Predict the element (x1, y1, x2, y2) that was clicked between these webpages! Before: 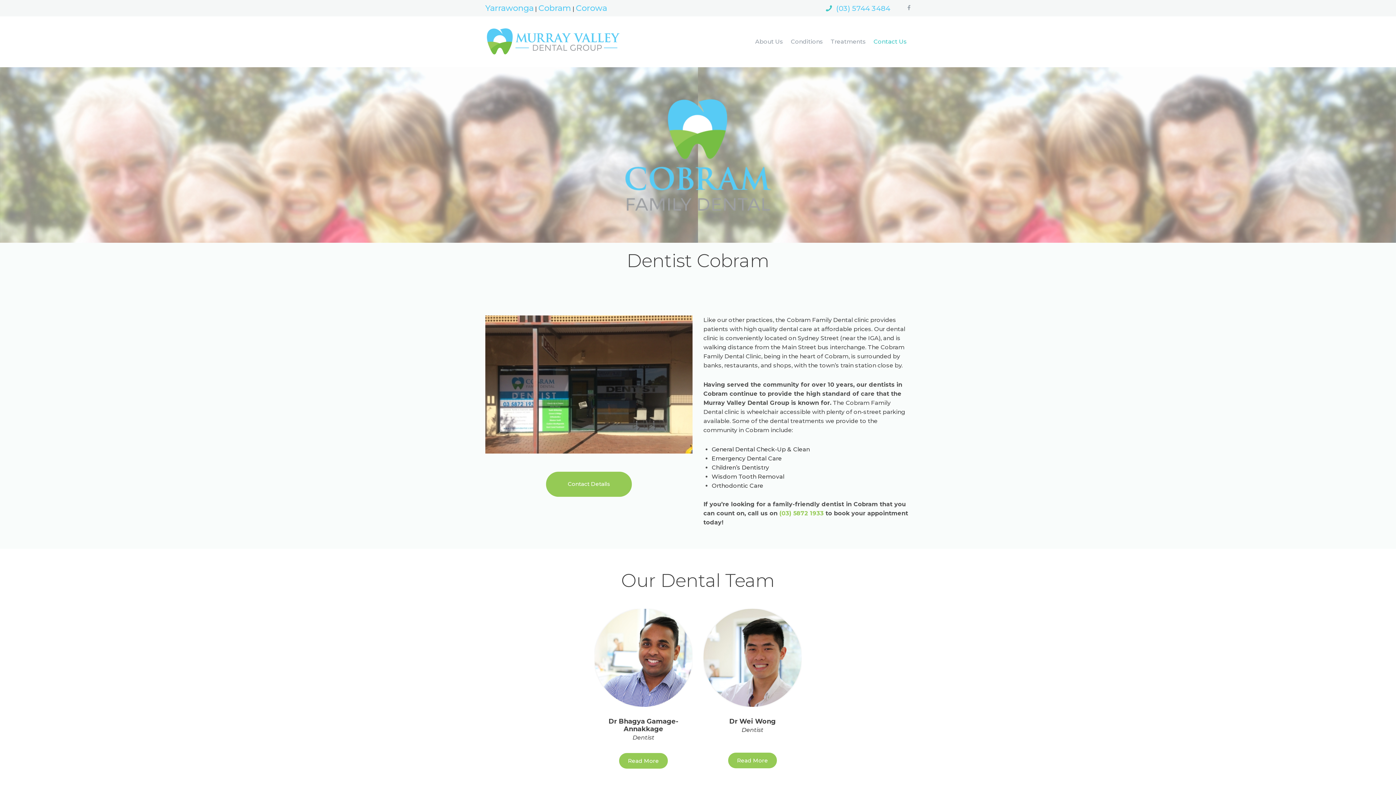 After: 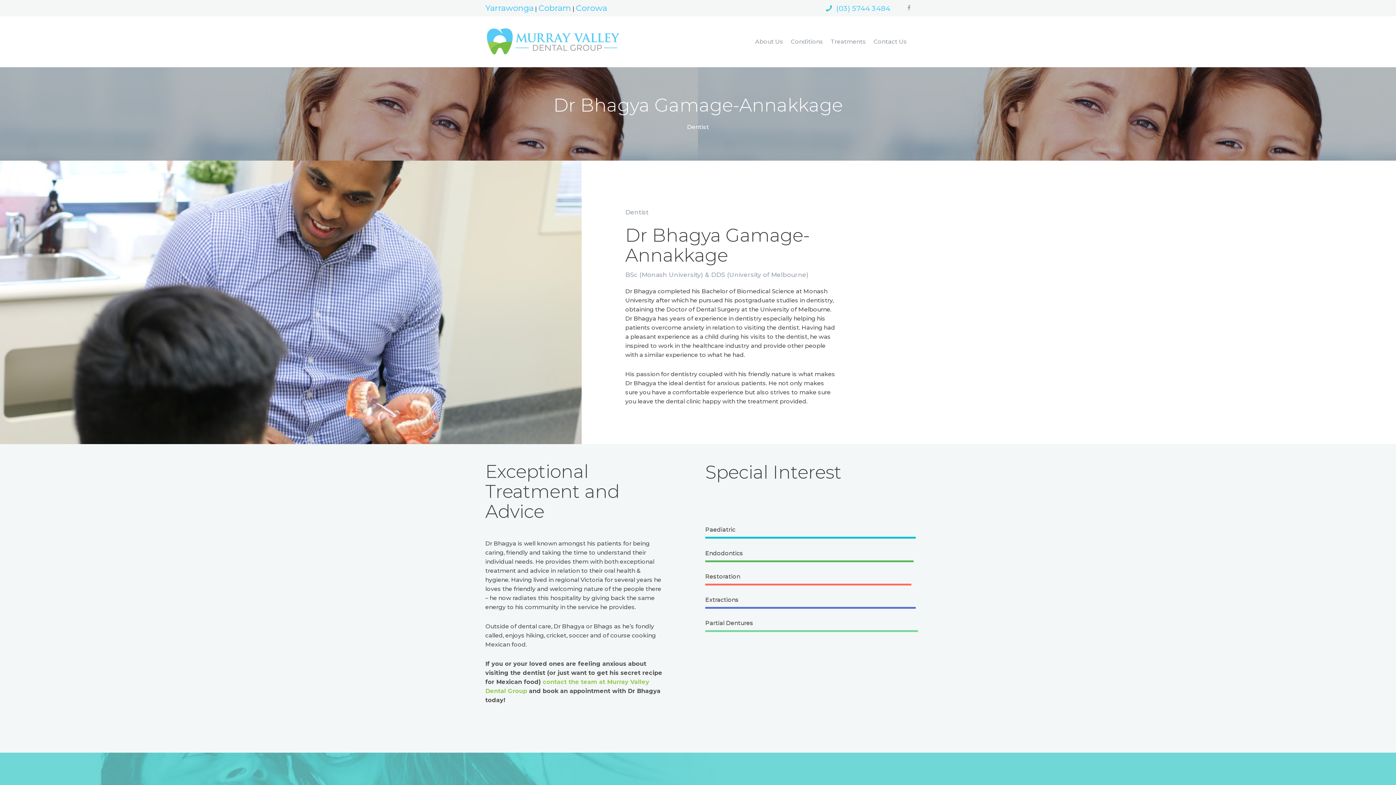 Action: bbox: (594, 608, 692, 707)